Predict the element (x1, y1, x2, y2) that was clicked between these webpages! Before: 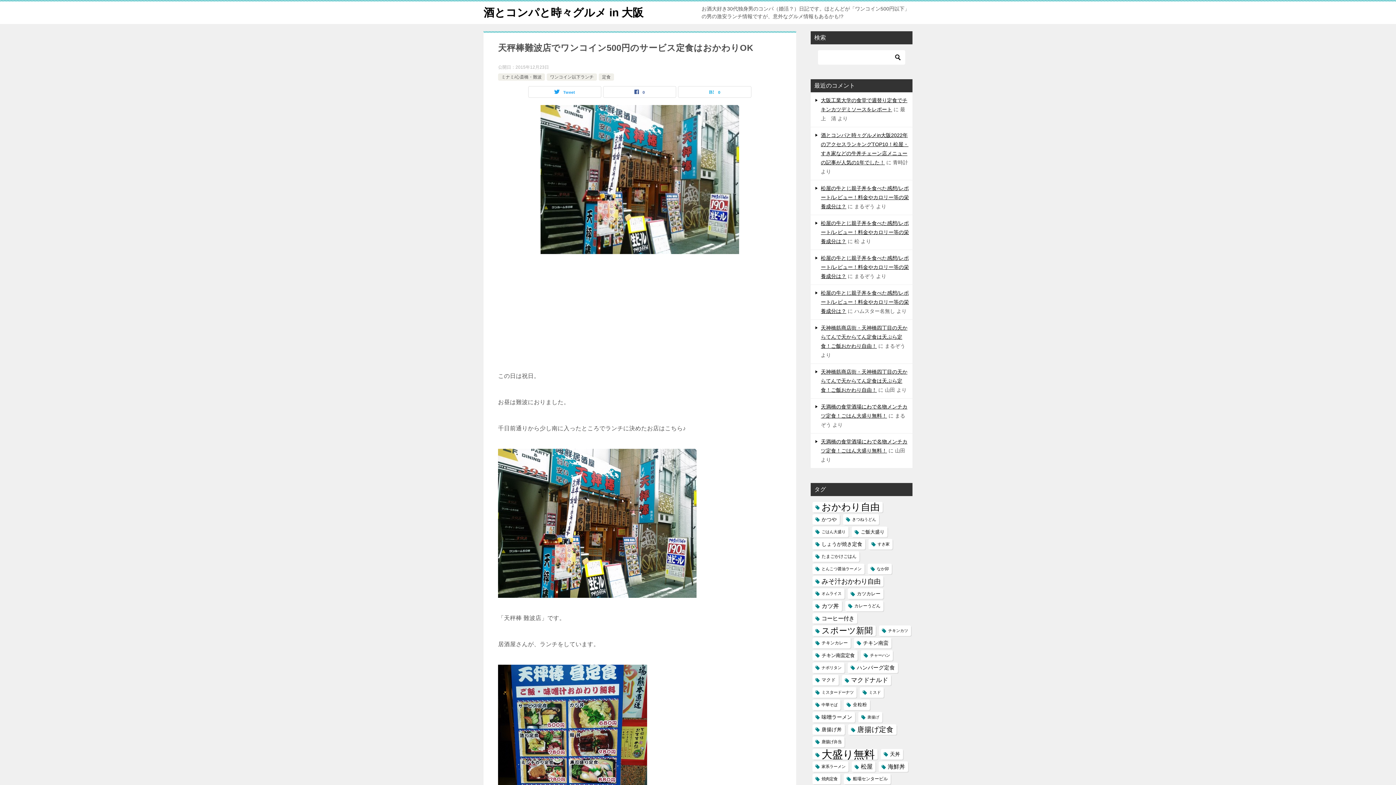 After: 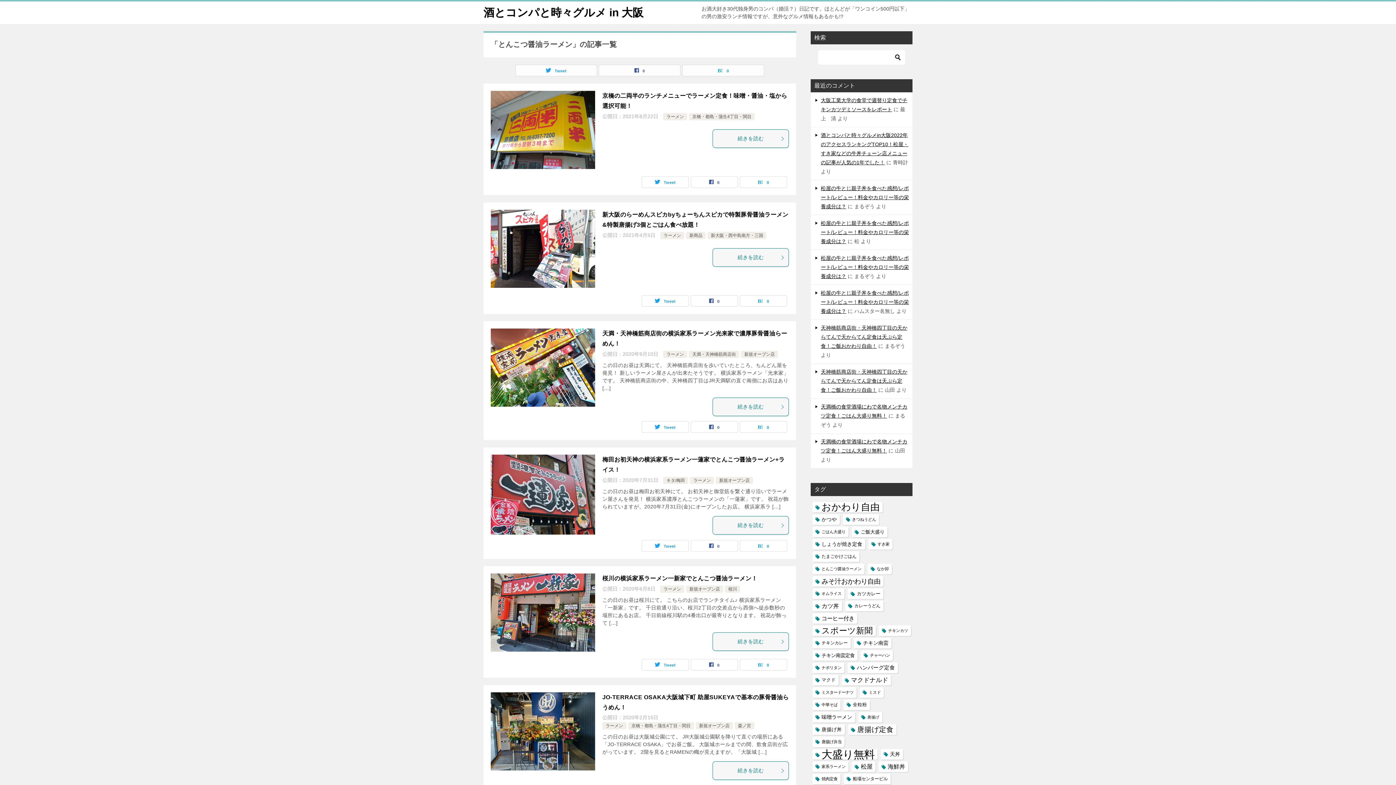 Action: bbox: (812, 564, 864, 574) label: とんこつ醤油ラーメン (19個の項目)